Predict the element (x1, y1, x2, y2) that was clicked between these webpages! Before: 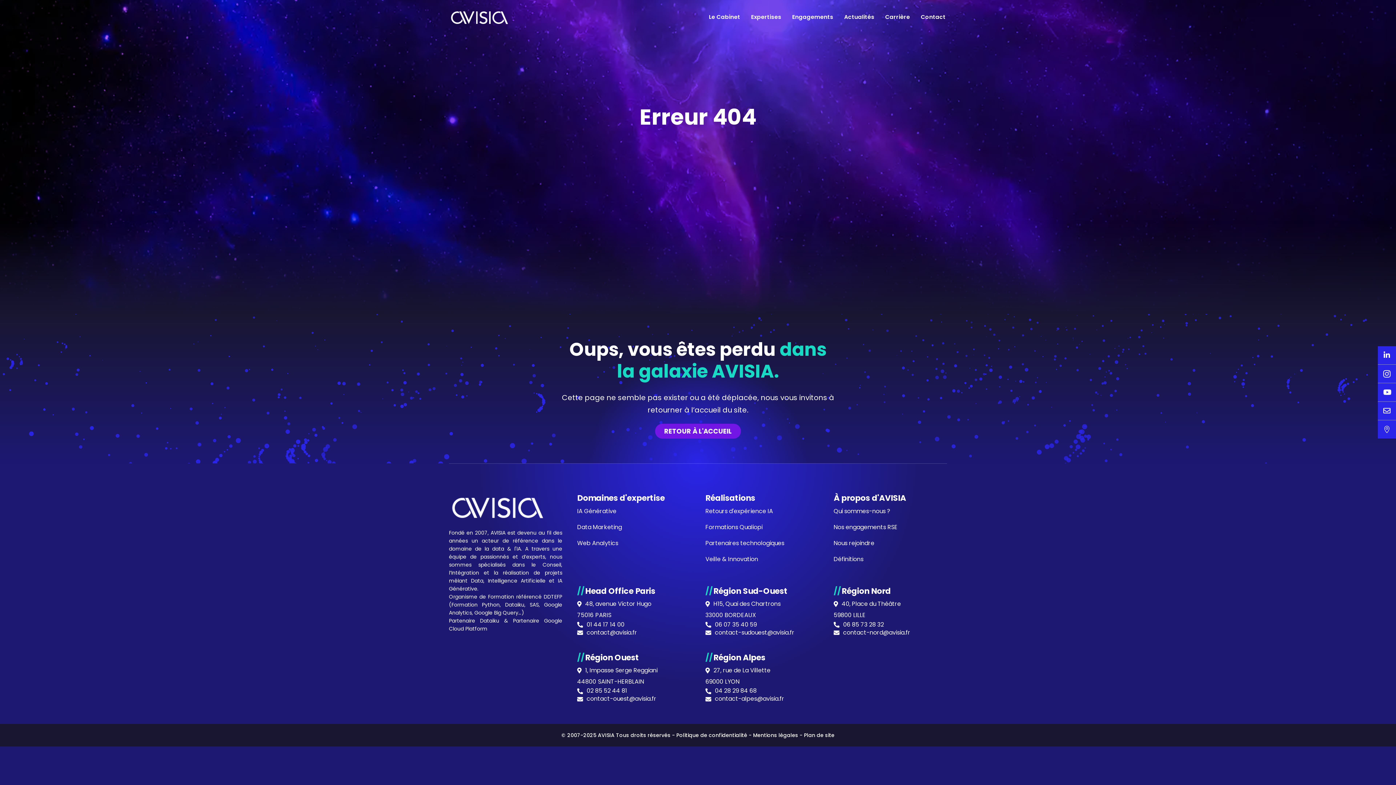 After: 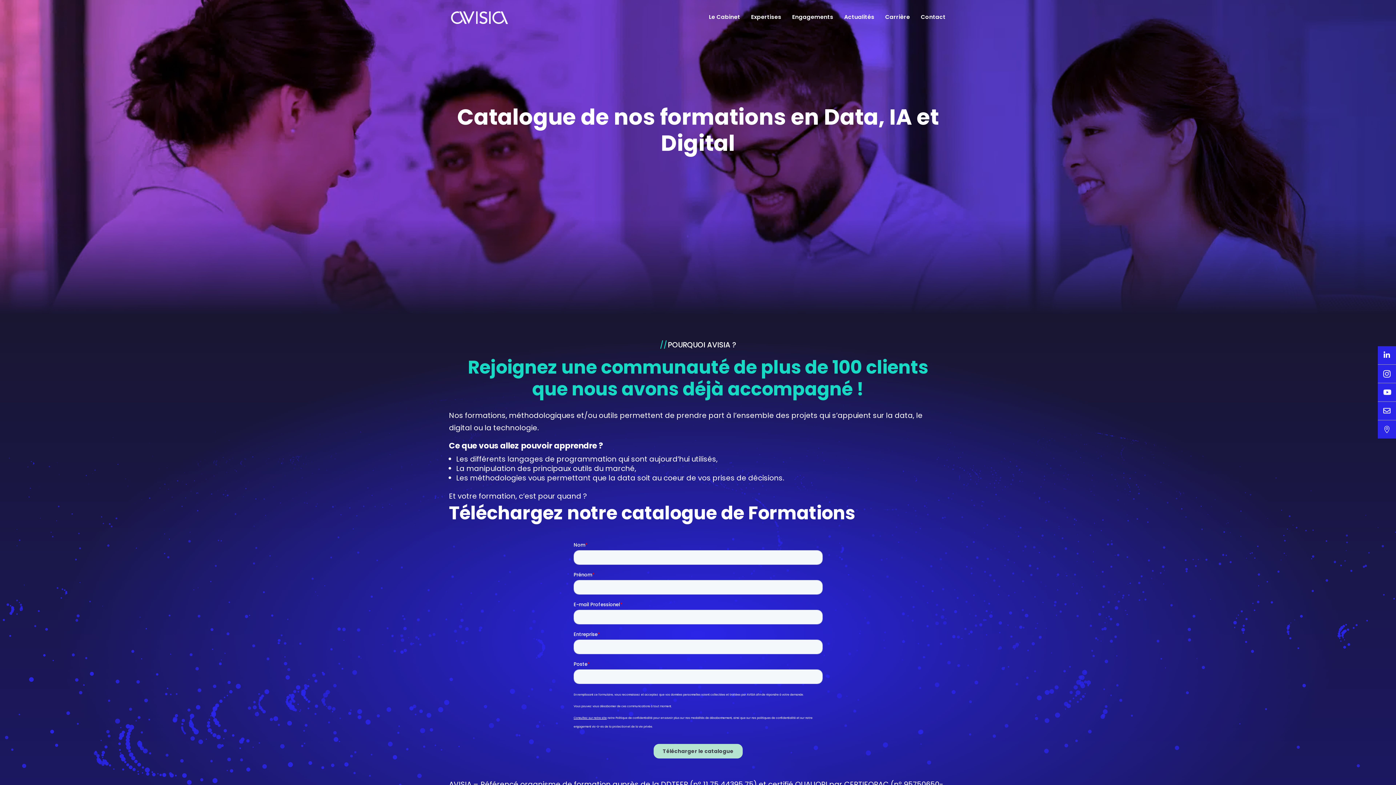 Action: bbox: (705, 523, 762, 531) label: Formations Qualiopi